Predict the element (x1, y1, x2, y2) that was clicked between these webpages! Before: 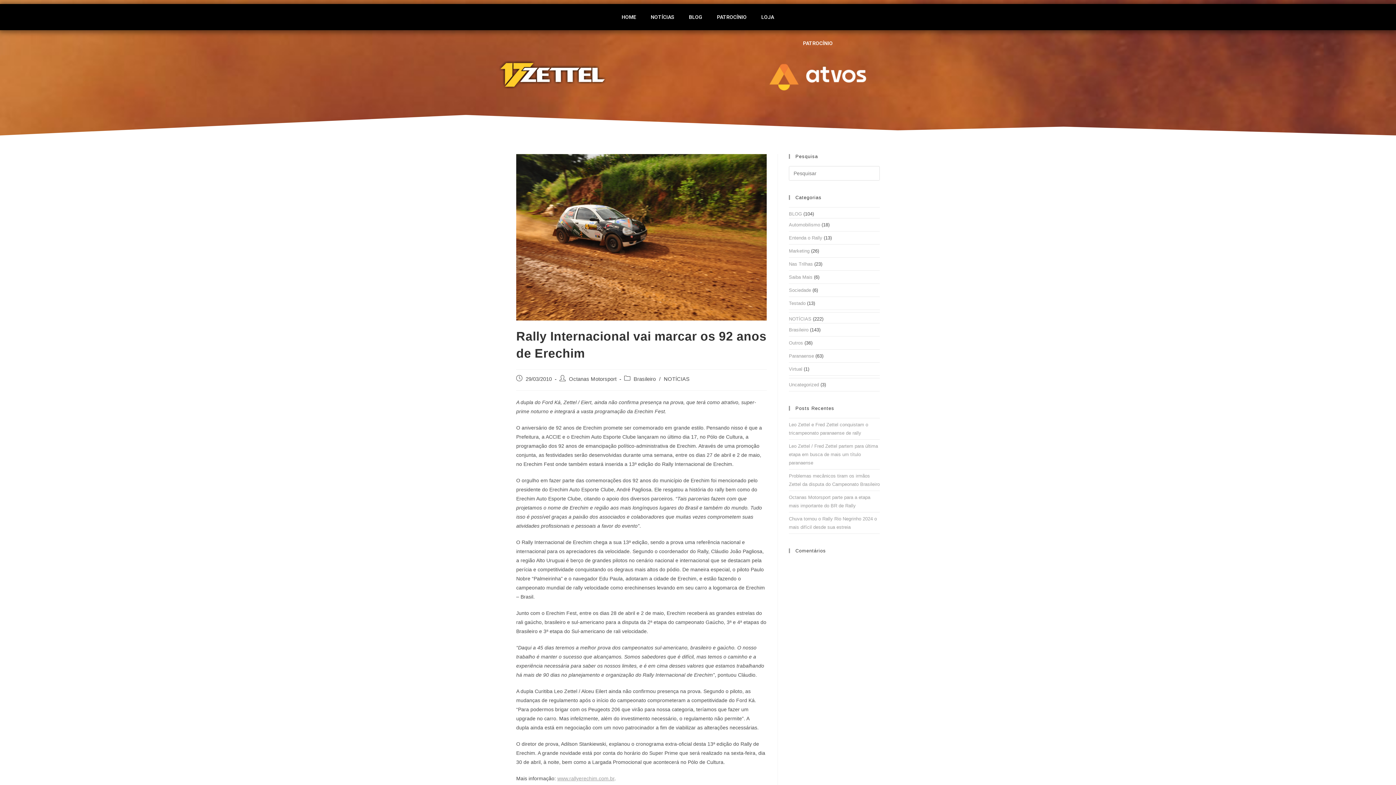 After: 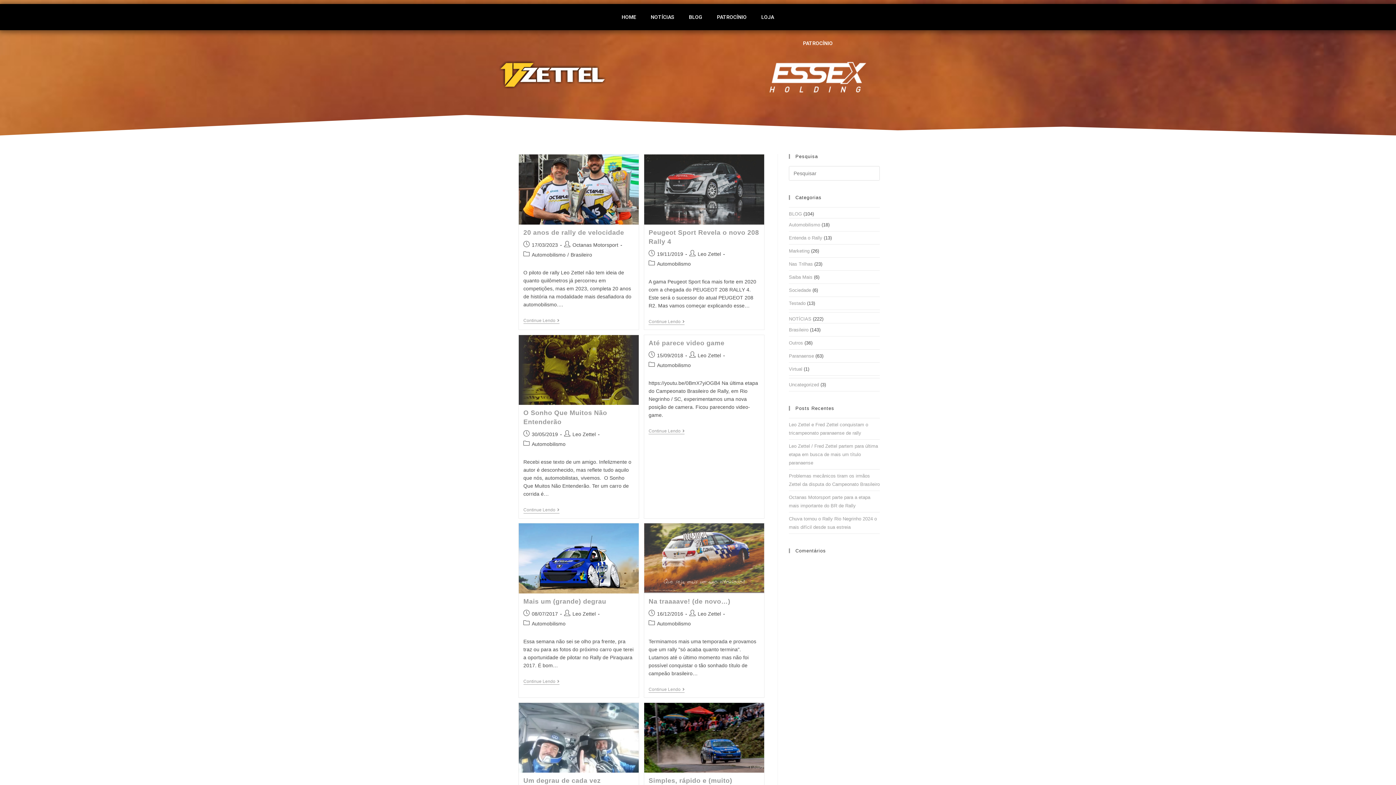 Action: label: Automobilismo bbox: (789, 222, 820, 227)